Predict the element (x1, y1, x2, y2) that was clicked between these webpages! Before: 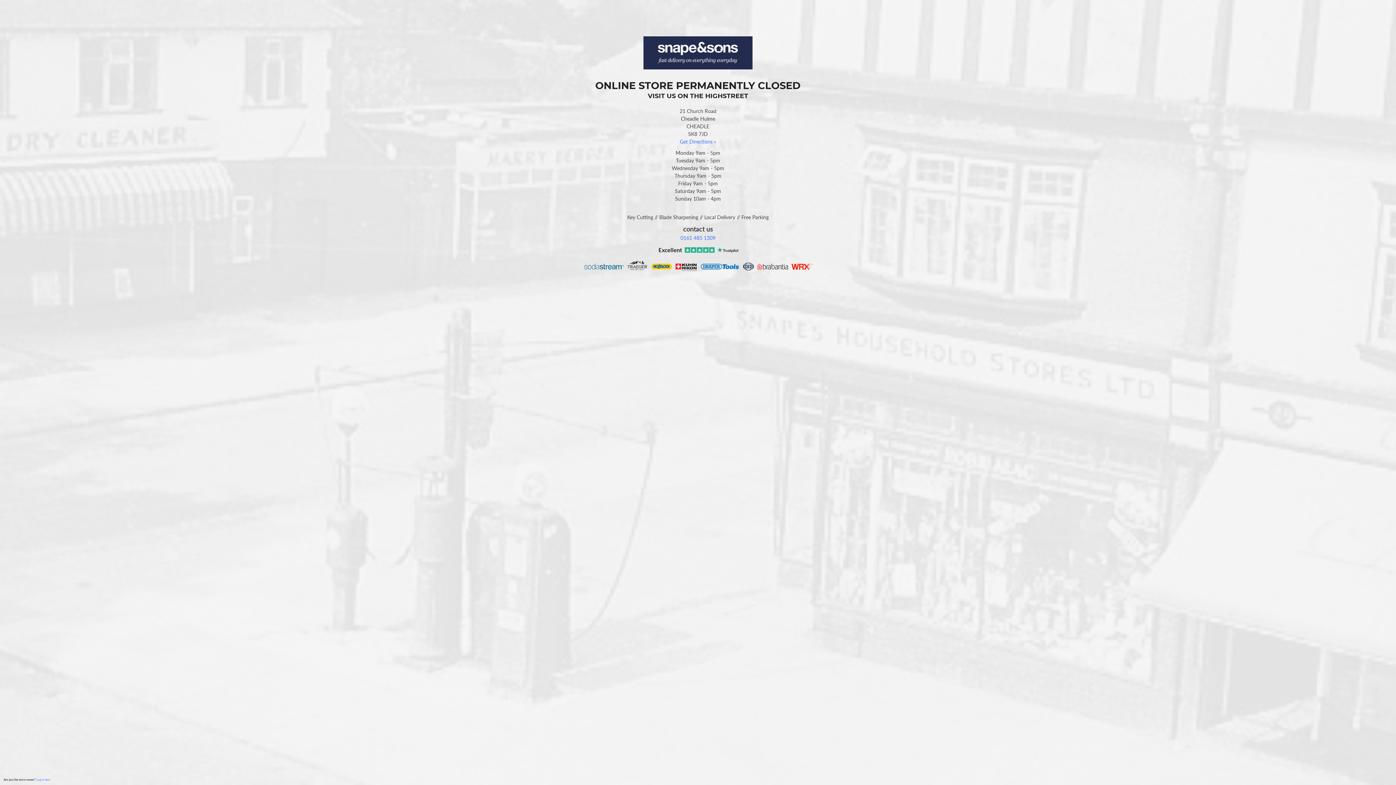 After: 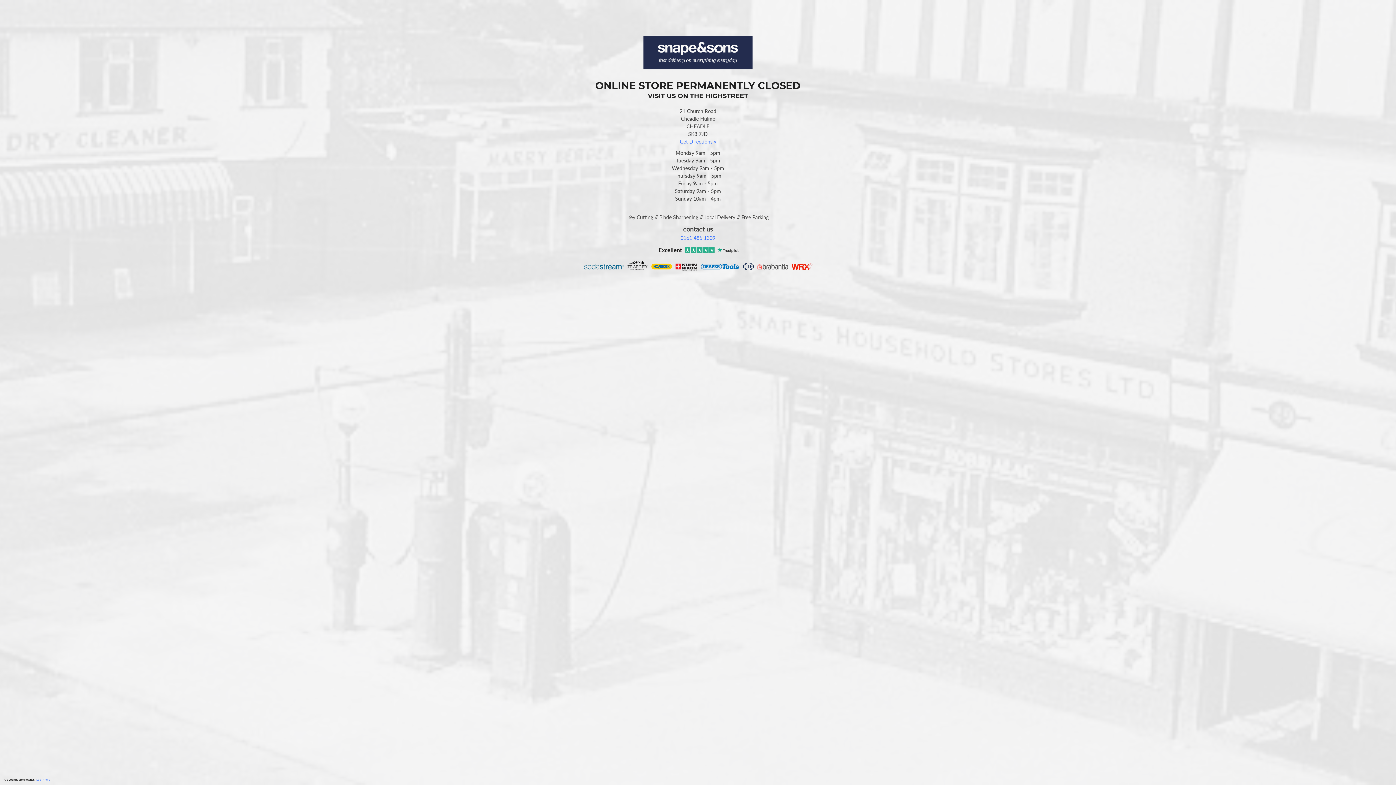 Action: label: Get Directions » bbox: (680, 138, 716, 144)